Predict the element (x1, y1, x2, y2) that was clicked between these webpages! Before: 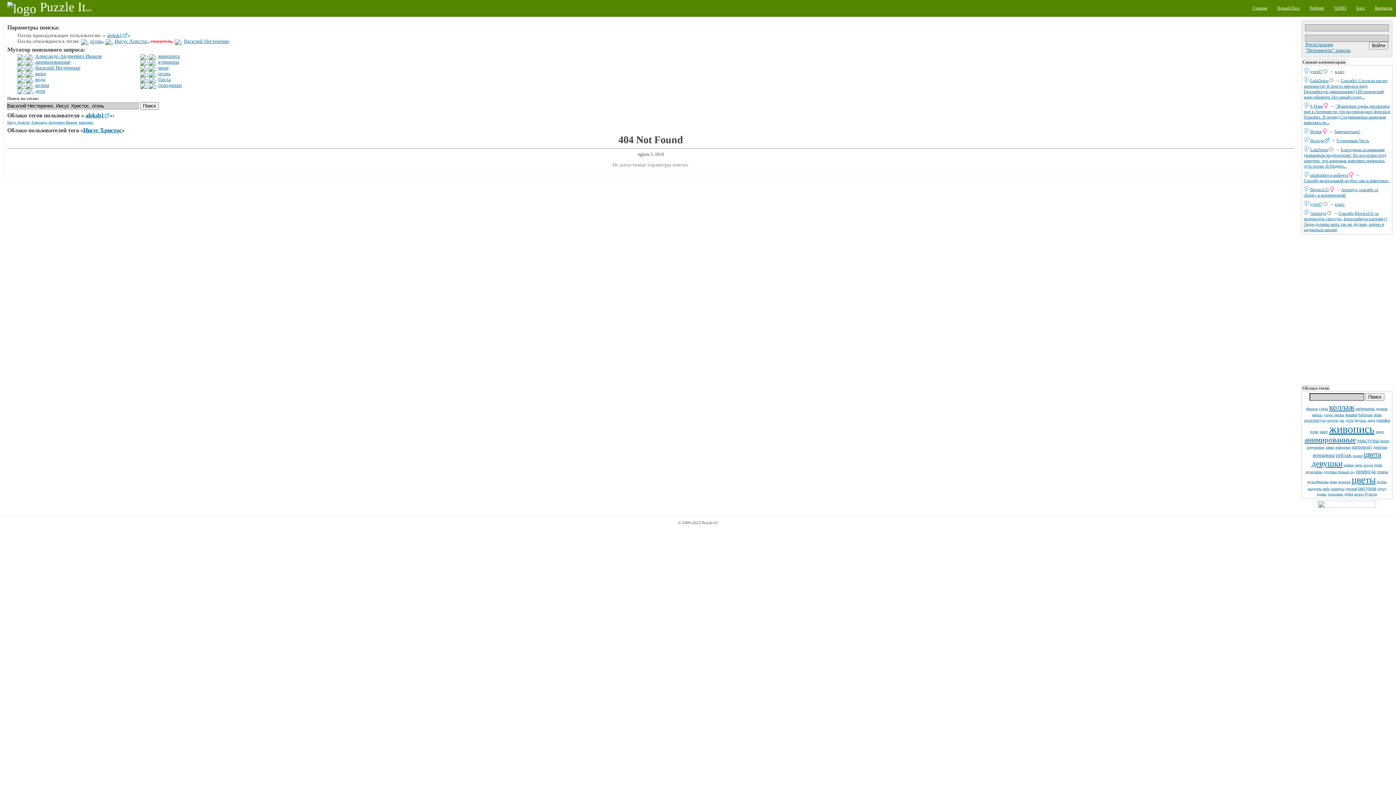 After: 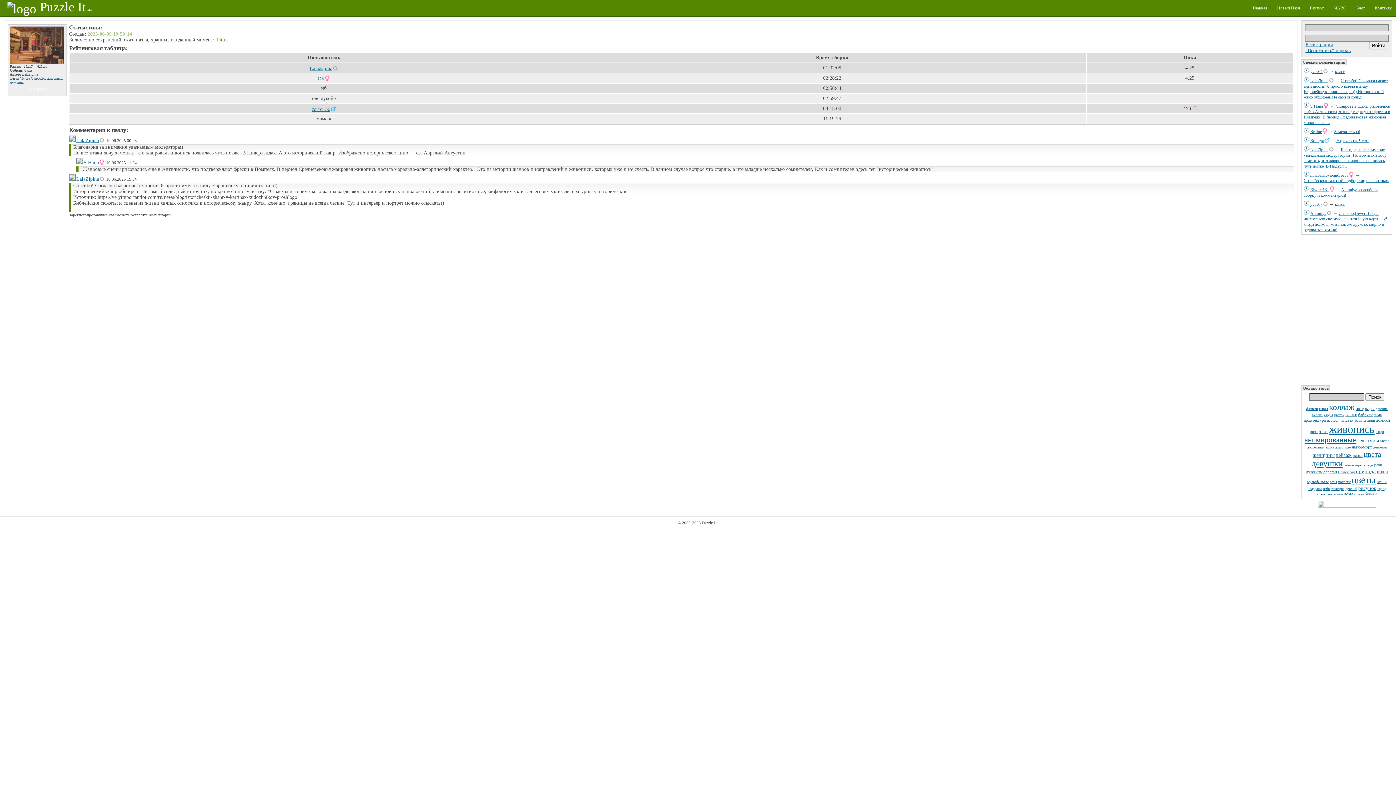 Action: bbox: (1304, 147, 1386, 168) label: Благодарна за внимание уважаемым модераторам! Но все-итаки хочу заметить, что жанровая живопись появилась чуть позже. В Нидерл...